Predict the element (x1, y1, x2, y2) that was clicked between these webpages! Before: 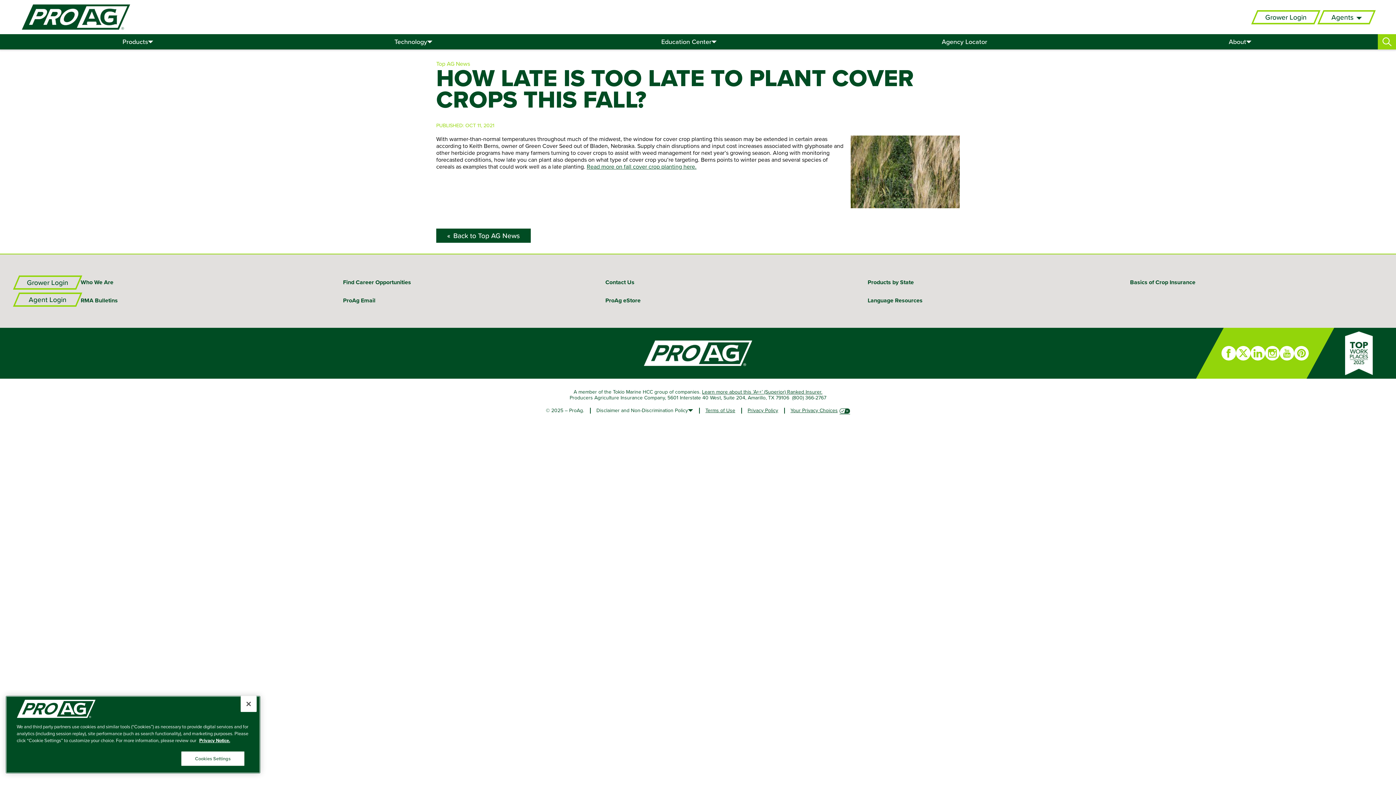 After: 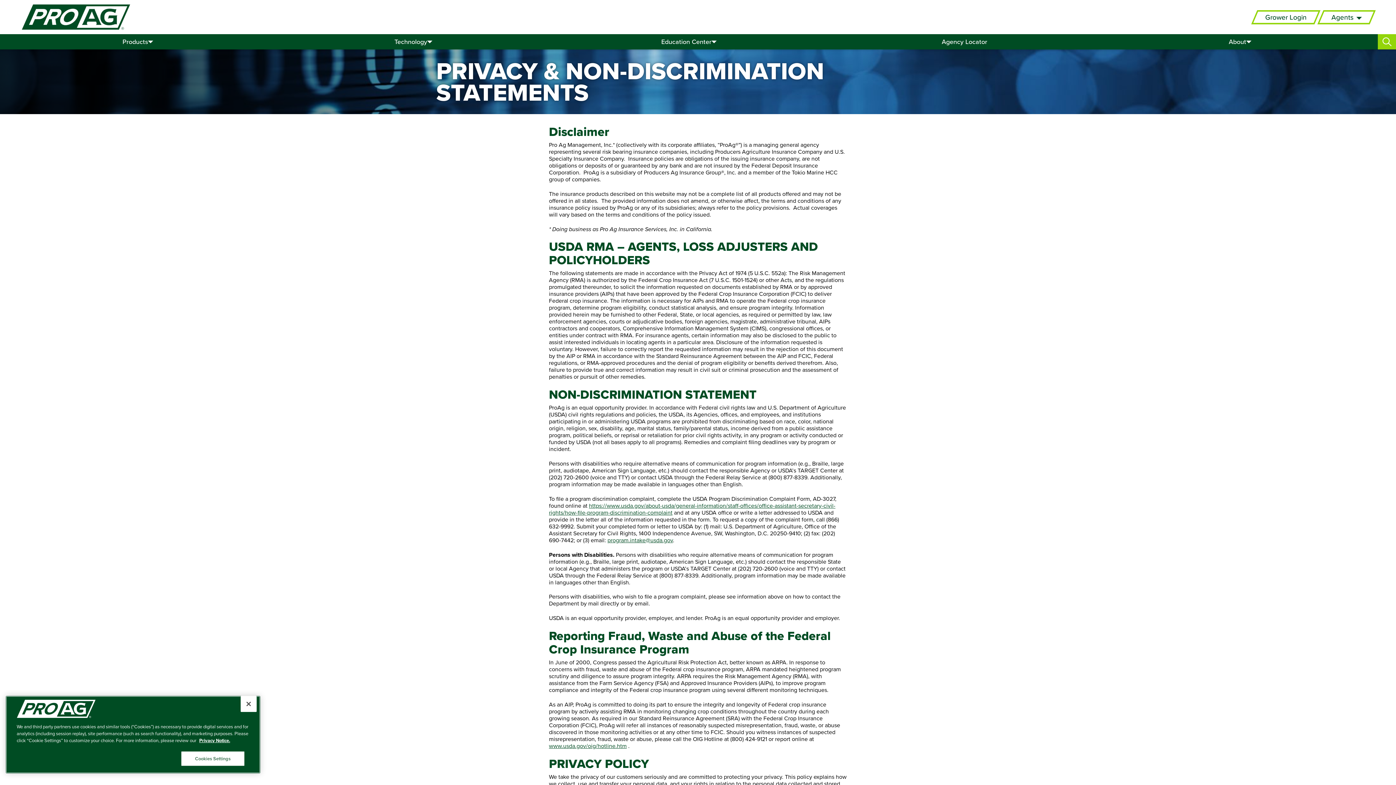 Action: label: Privacy Policy bbox: (747, 406, 778, 414)